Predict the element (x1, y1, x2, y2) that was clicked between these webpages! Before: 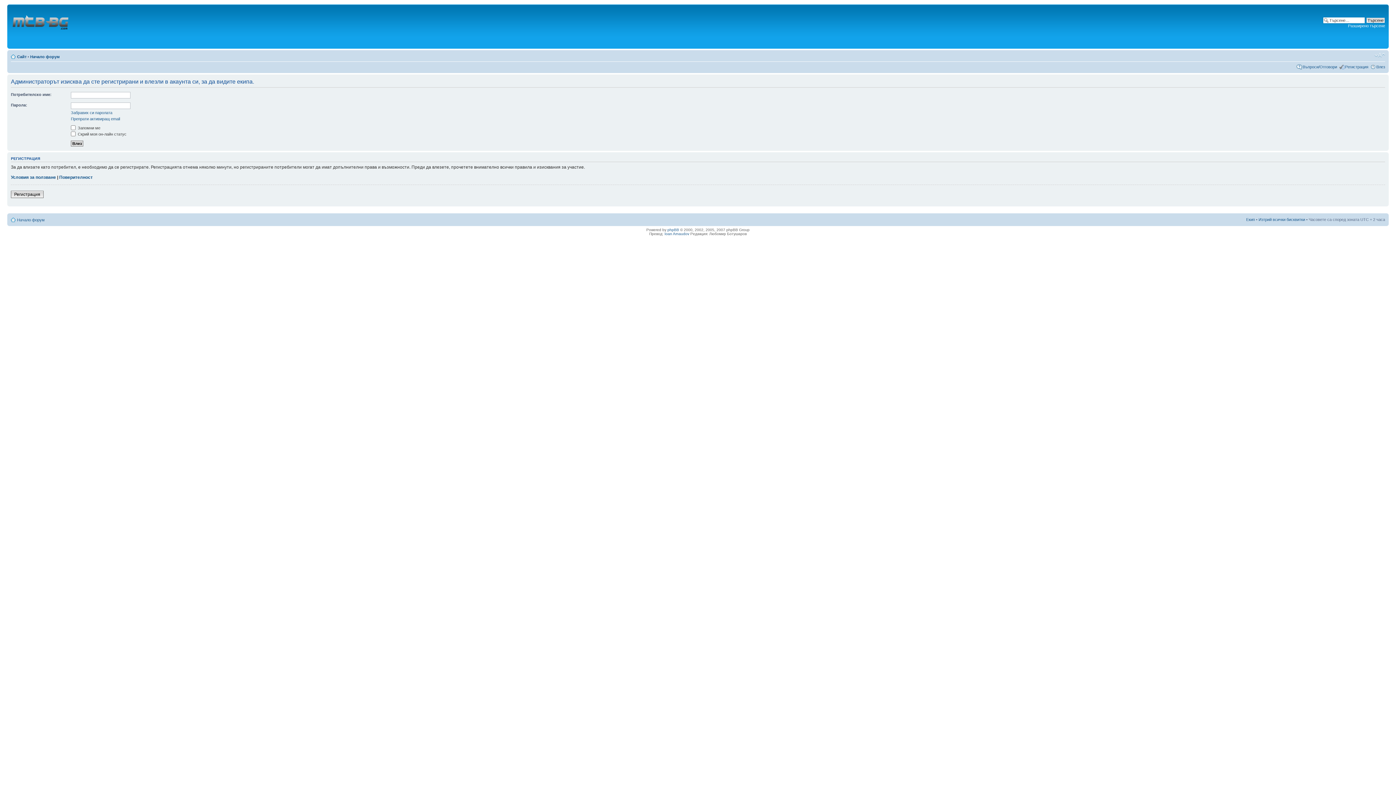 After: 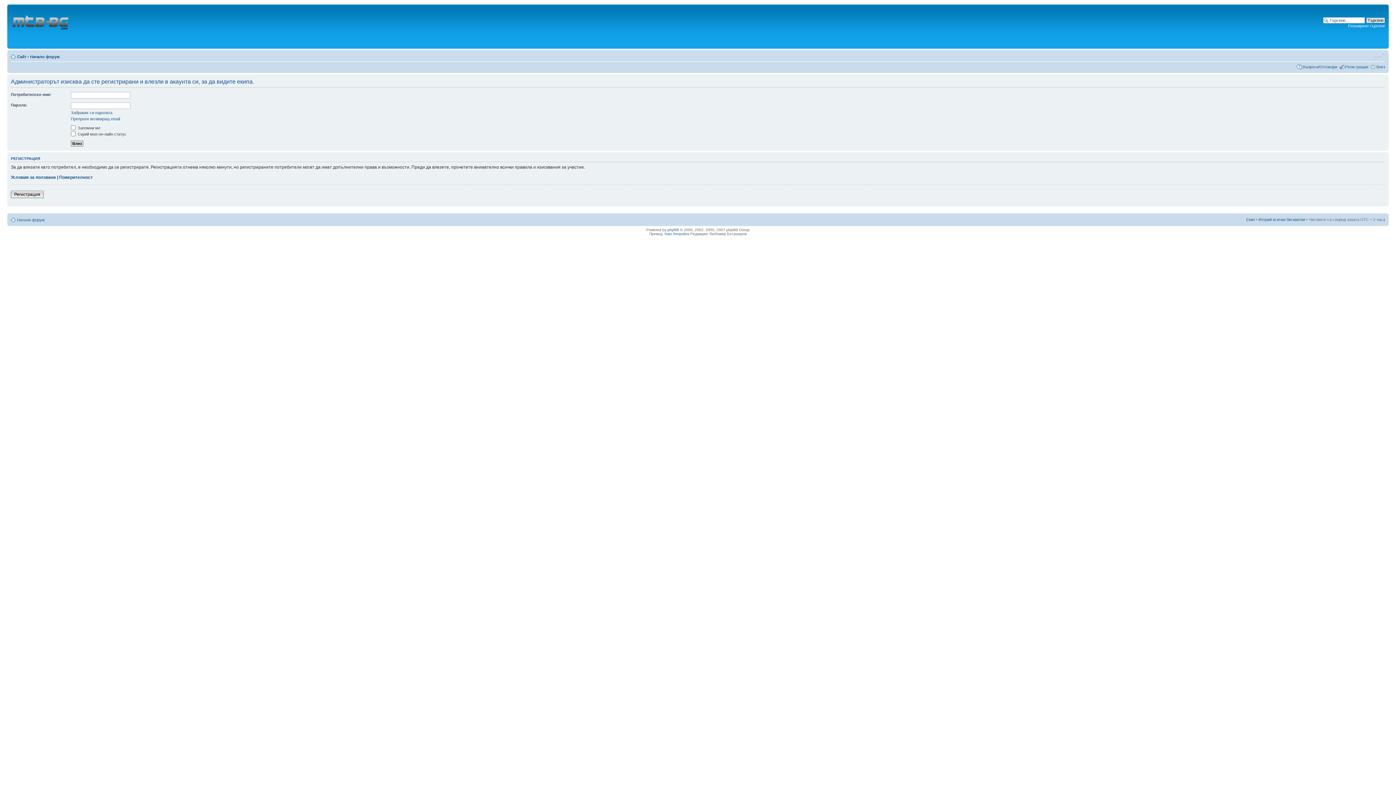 Action: bbox: (1374, 52, 1385, 58) label: Смени големината на шрифта